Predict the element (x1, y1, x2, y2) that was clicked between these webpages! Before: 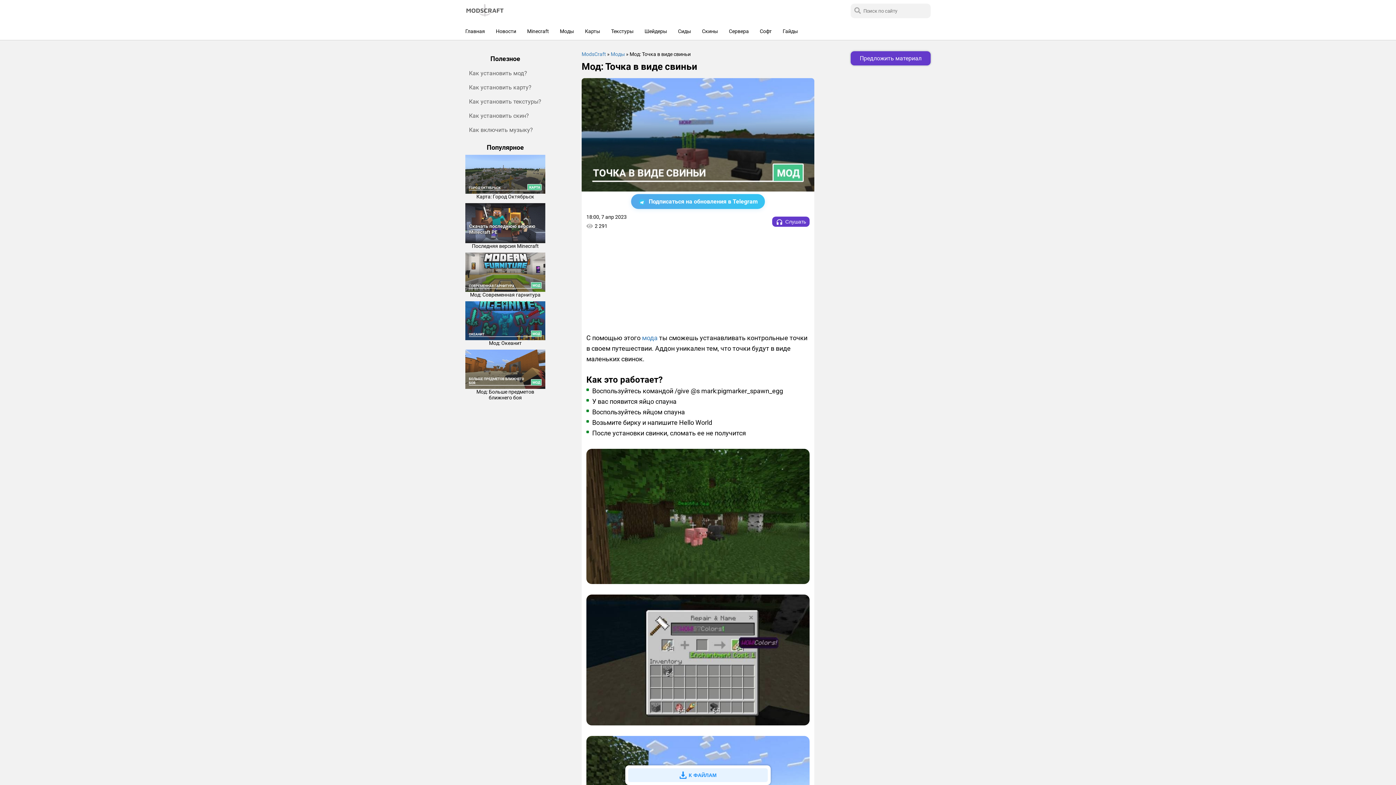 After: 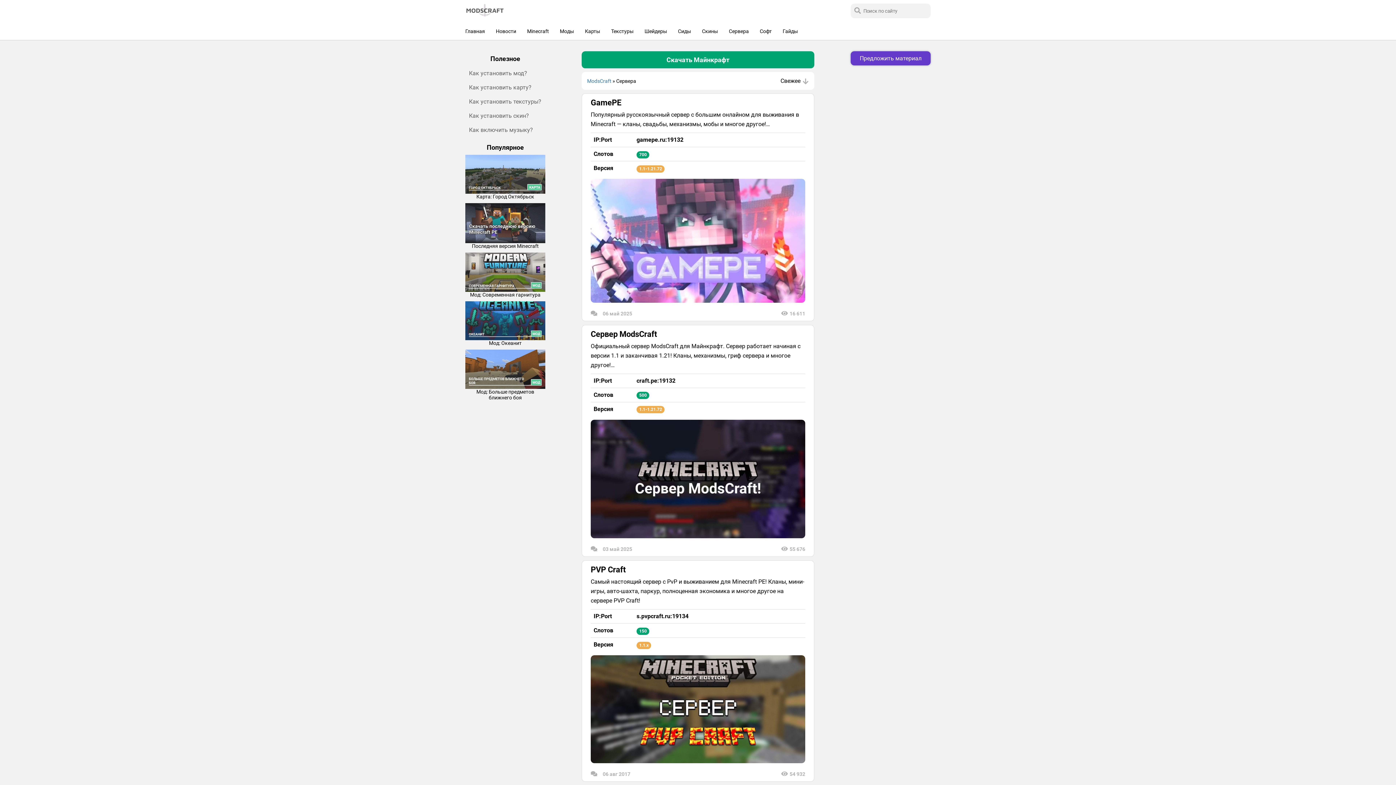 Action: bbox: (729, 28, 749, 34) label: Сервера